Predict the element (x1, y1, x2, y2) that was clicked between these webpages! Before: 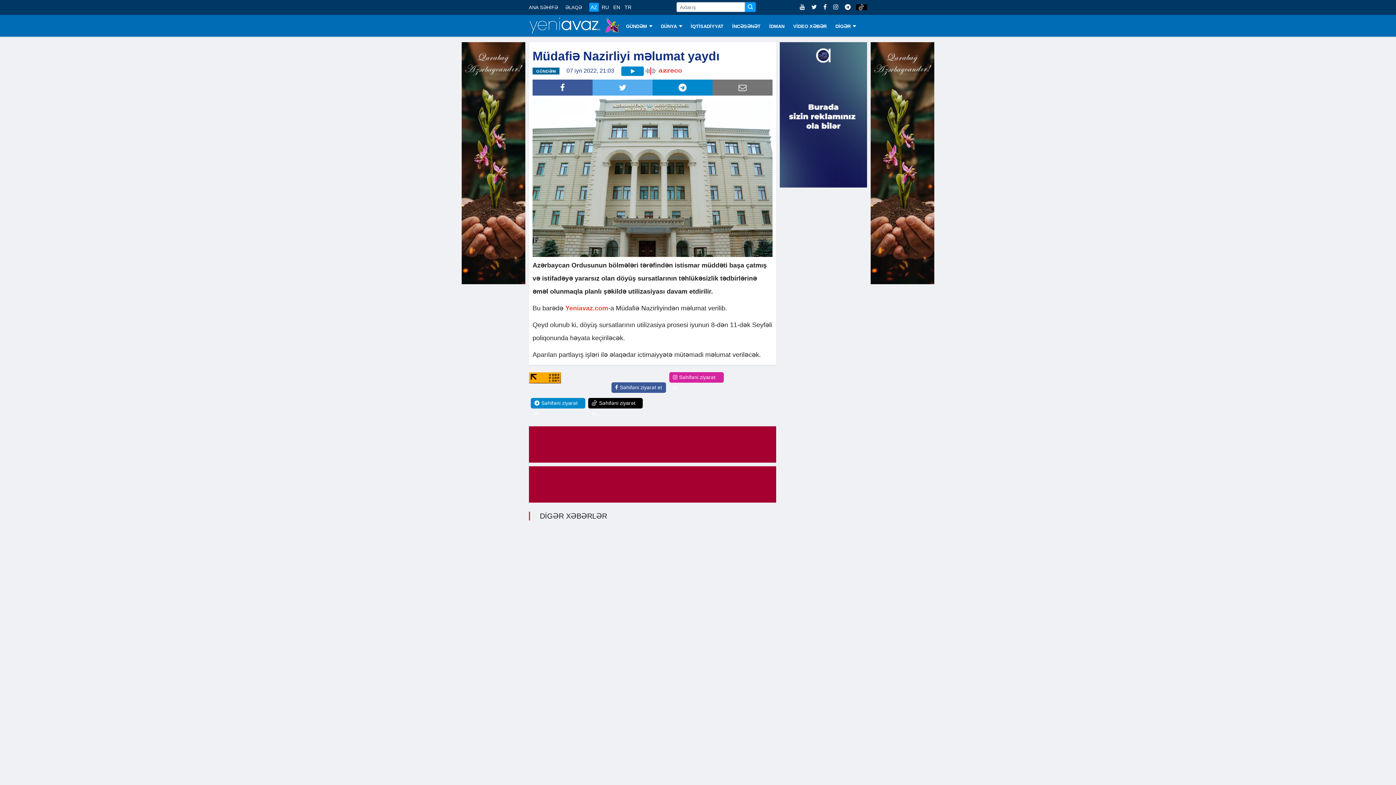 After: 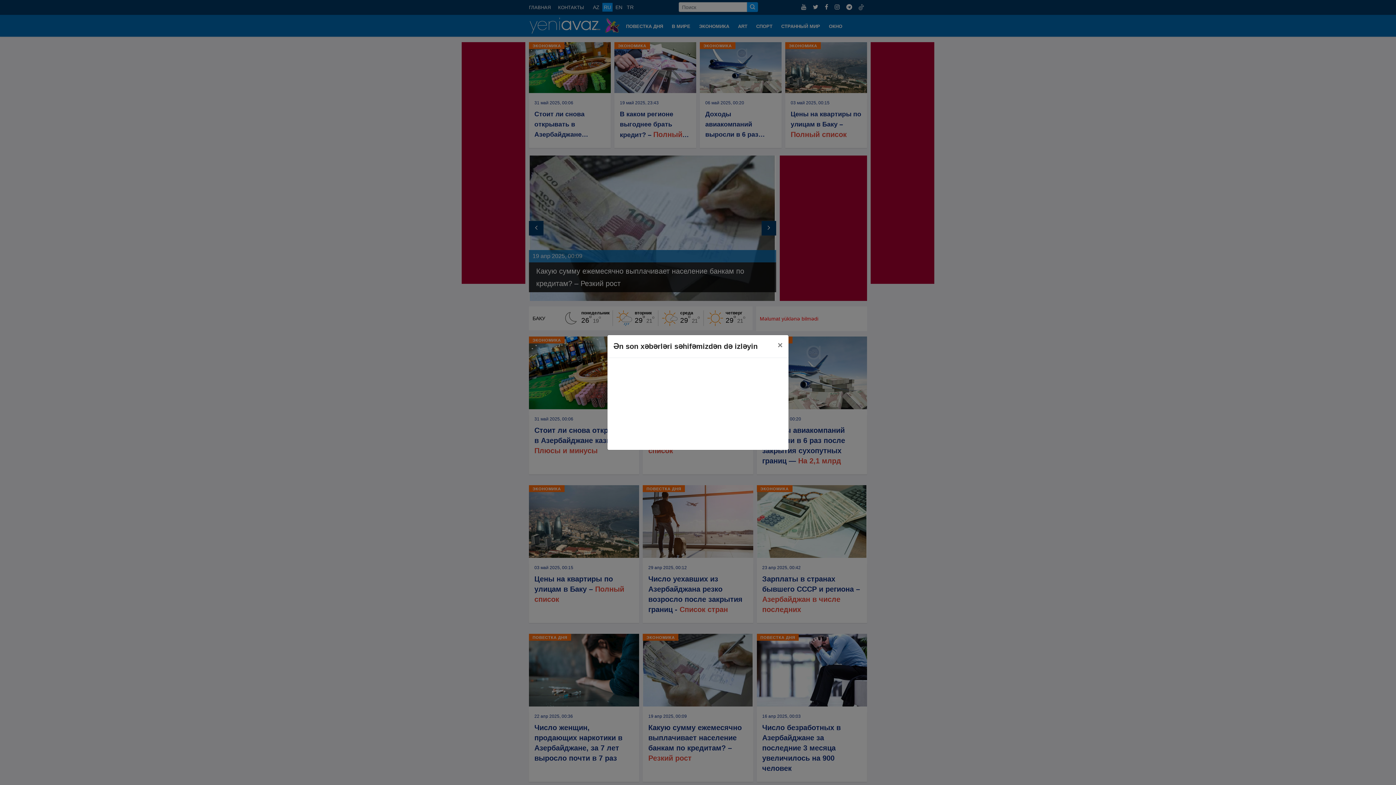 Action: label: RU bbox: (600, 3, 610, 10)